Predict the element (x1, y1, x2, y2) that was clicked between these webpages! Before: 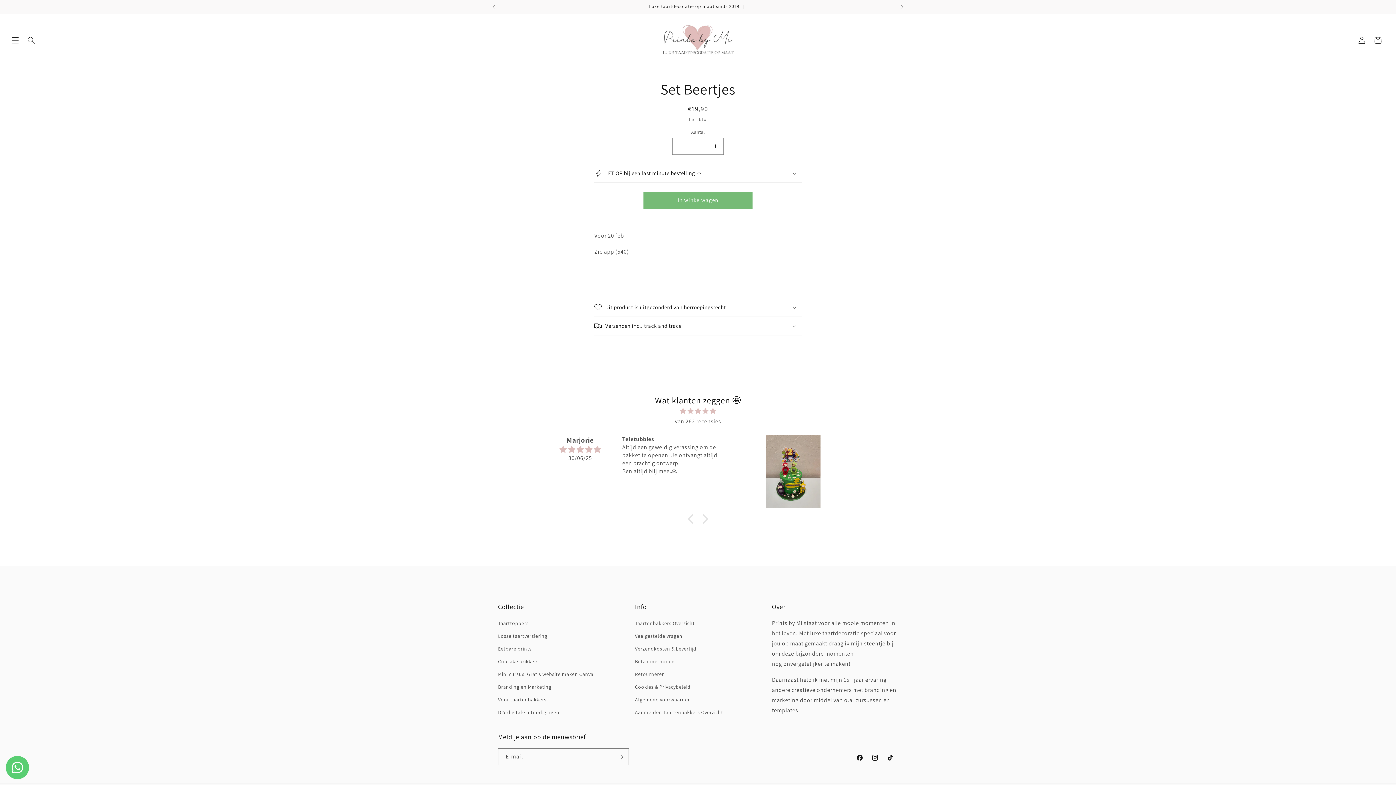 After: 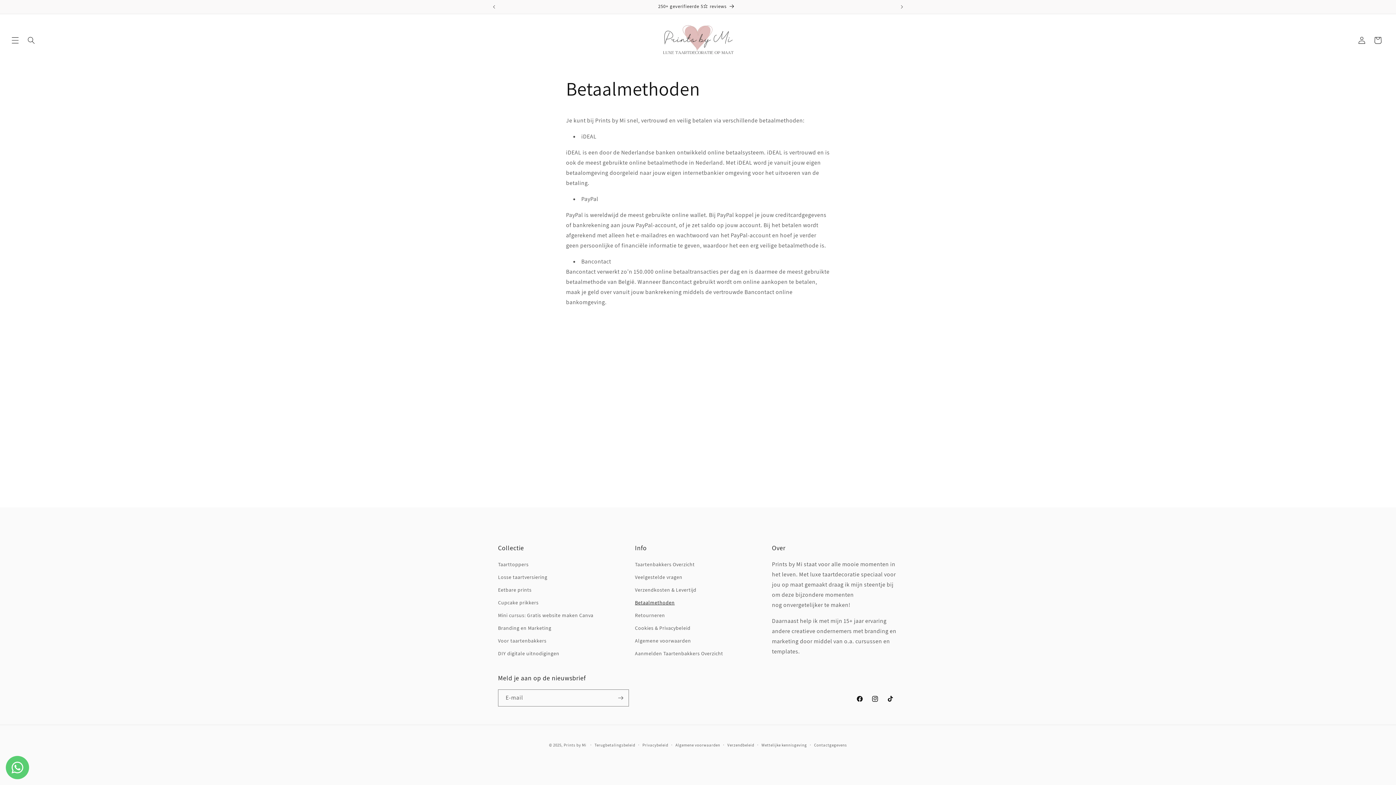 Action: bbox: (635, 655, 674, 668) label: Betaalmethoden